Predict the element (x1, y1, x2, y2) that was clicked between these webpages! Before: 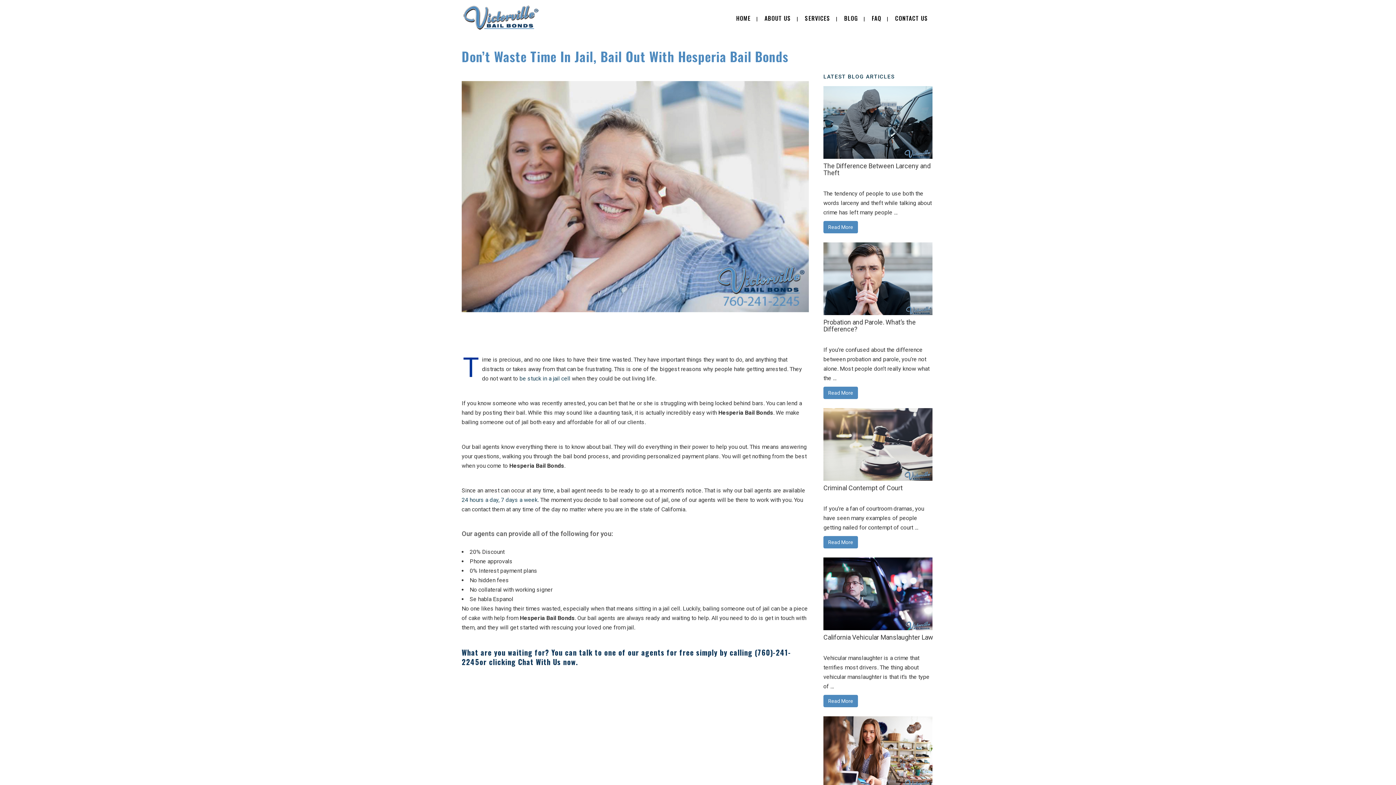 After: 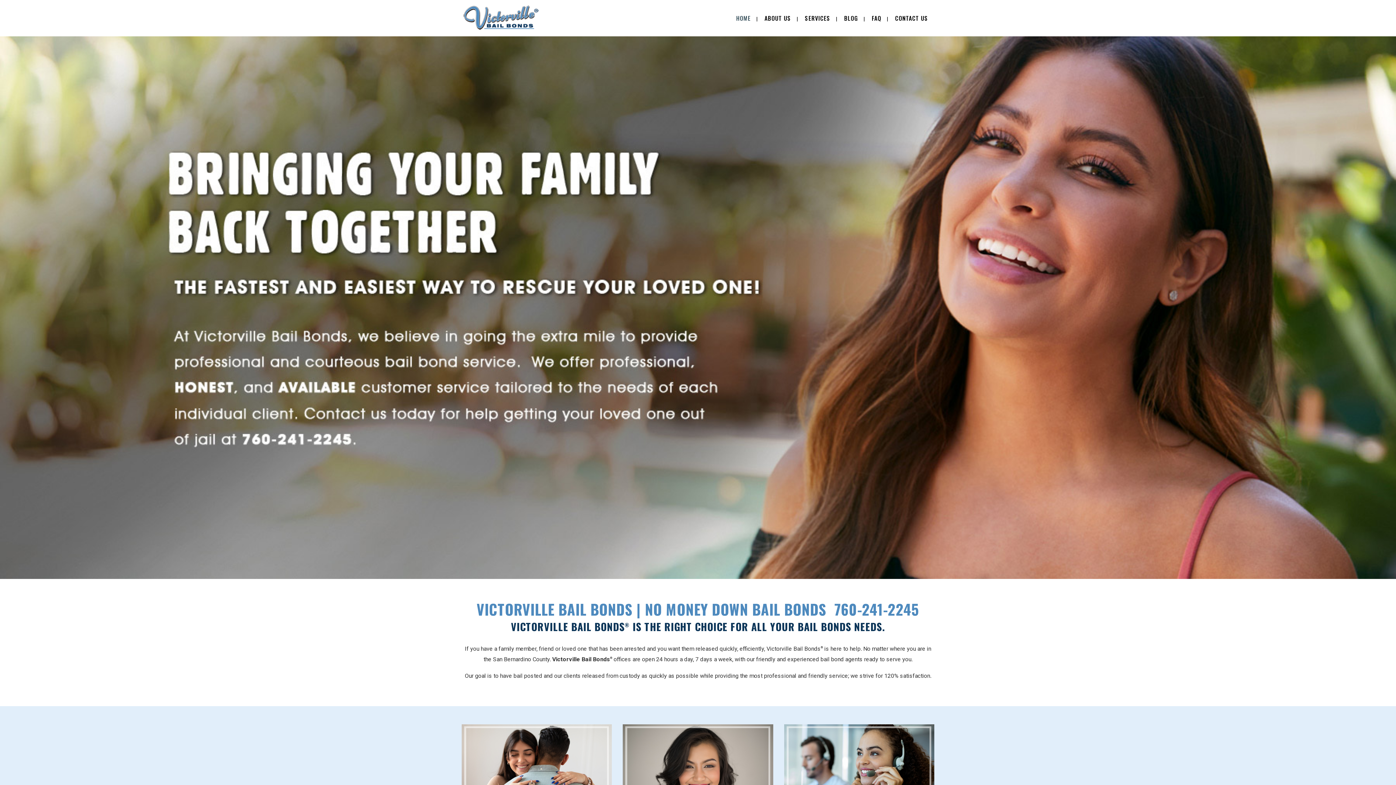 Action: bbox: (730, 0, 757, 36) label: HOME